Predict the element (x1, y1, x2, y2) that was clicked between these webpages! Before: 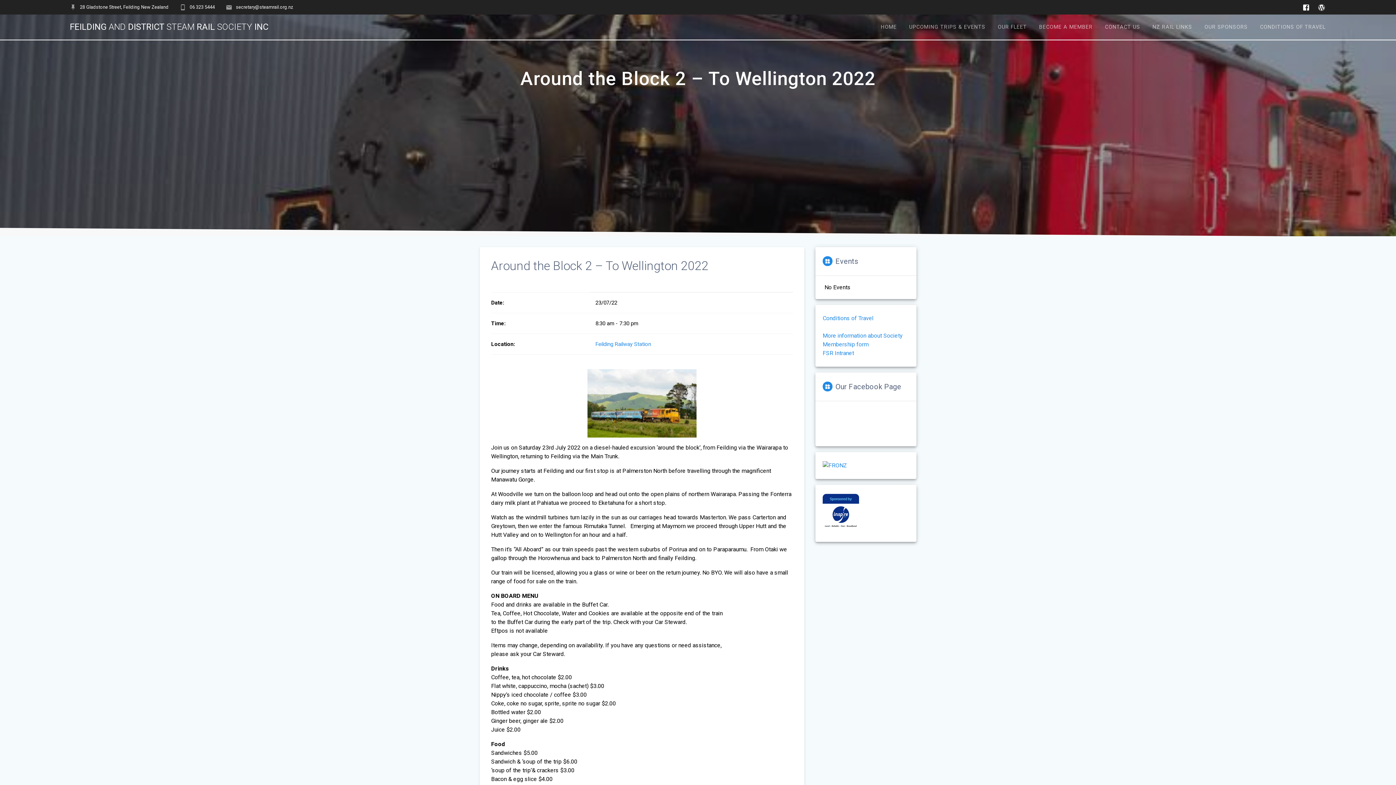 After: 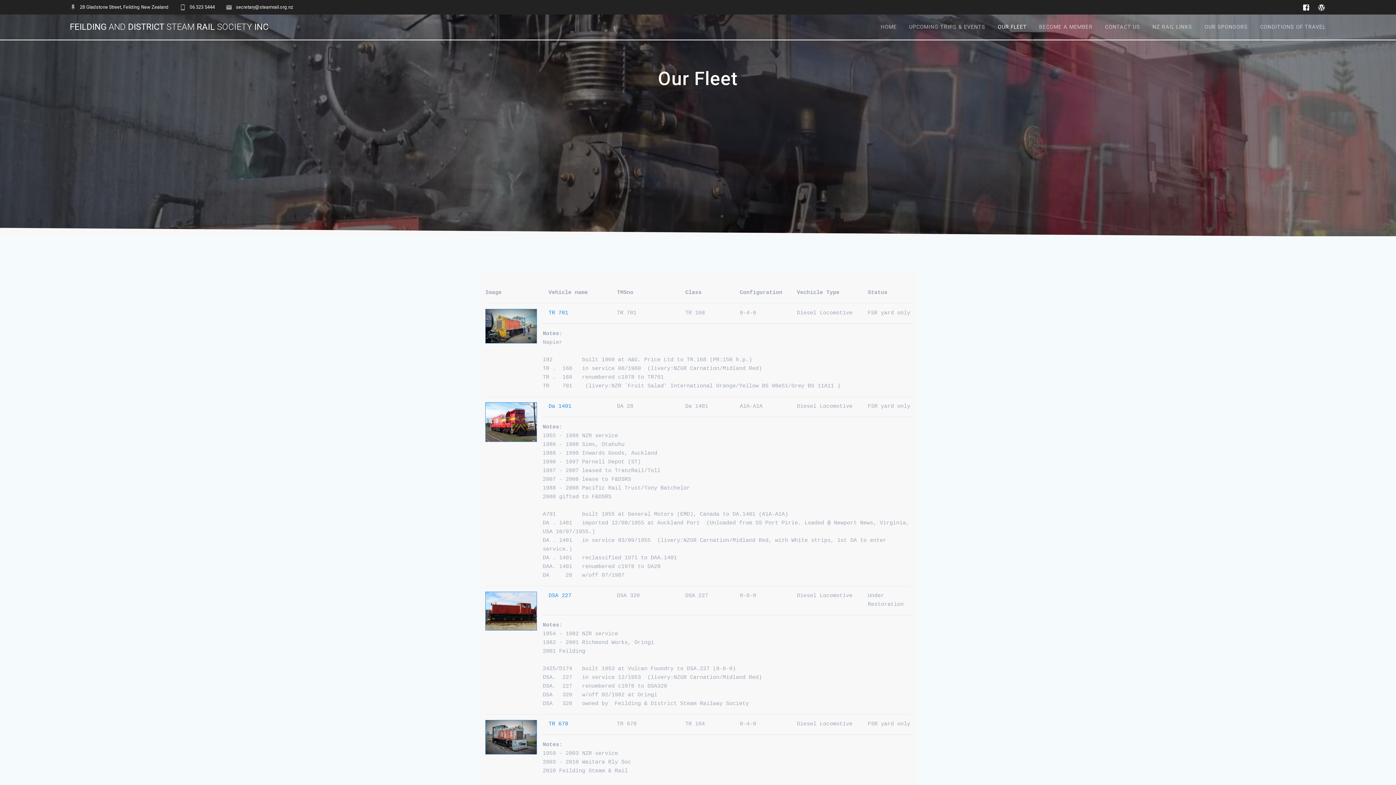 Action: label: OUR FLEET bbox: (993, 18, 1031, 35)